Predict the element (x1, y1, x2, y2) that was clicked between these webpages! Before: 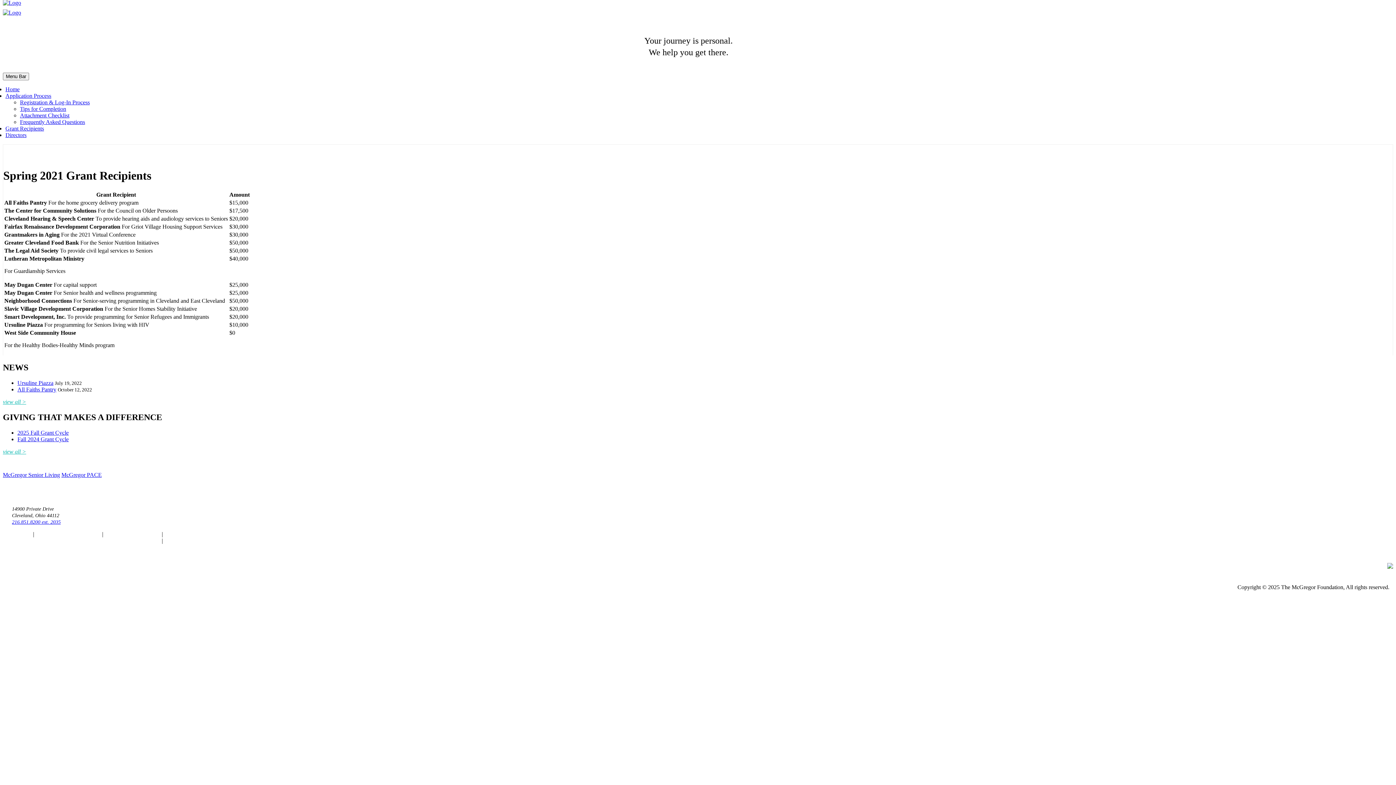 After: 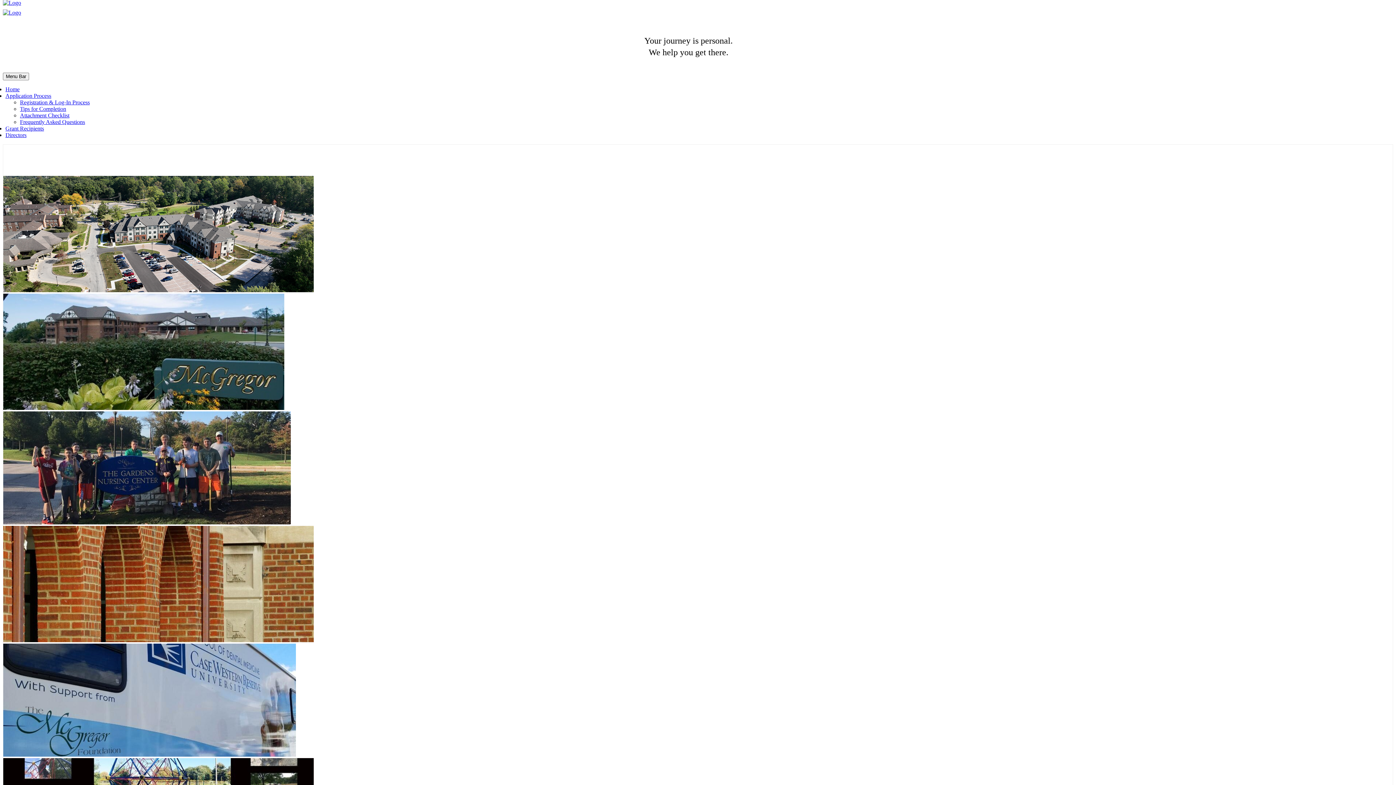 Action: bbox: (5, 86, 19, 92) label: Home